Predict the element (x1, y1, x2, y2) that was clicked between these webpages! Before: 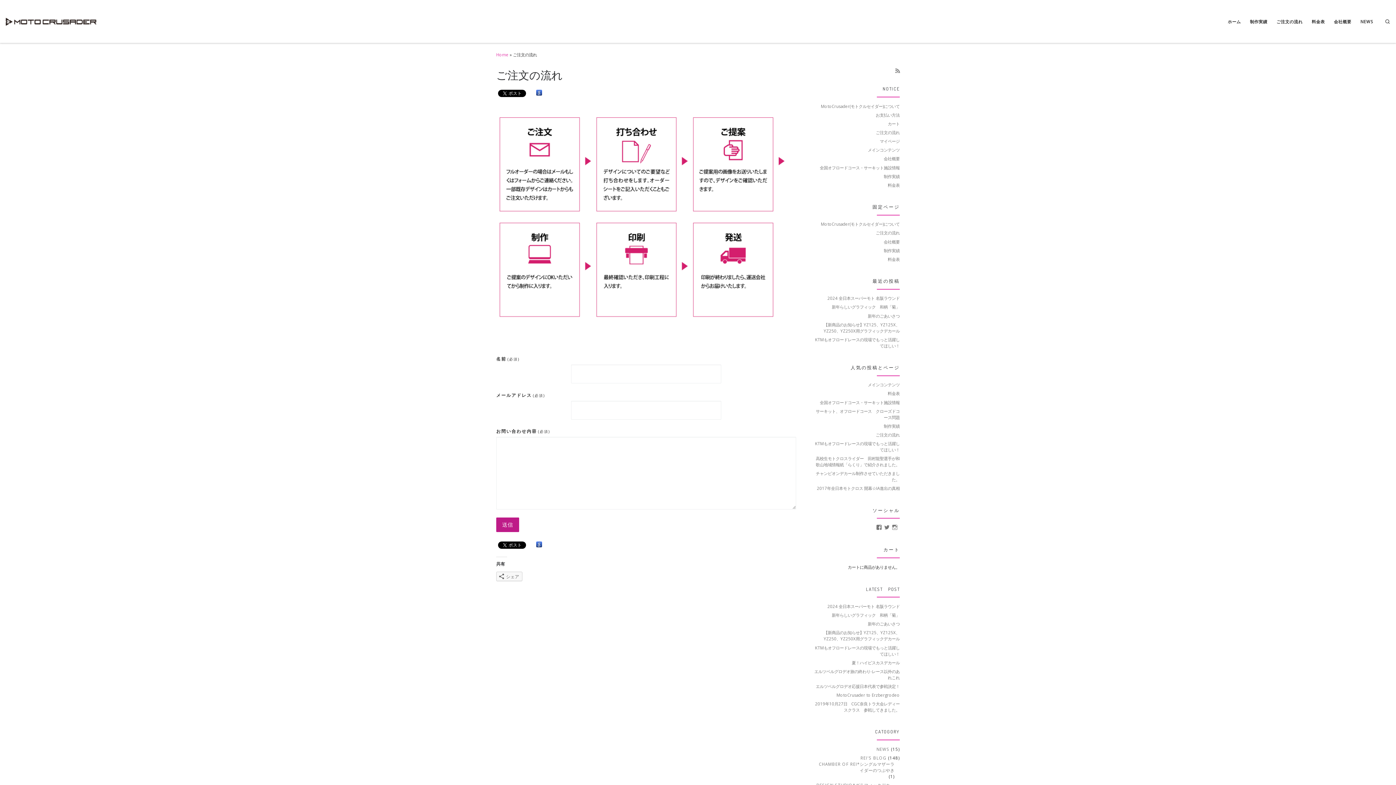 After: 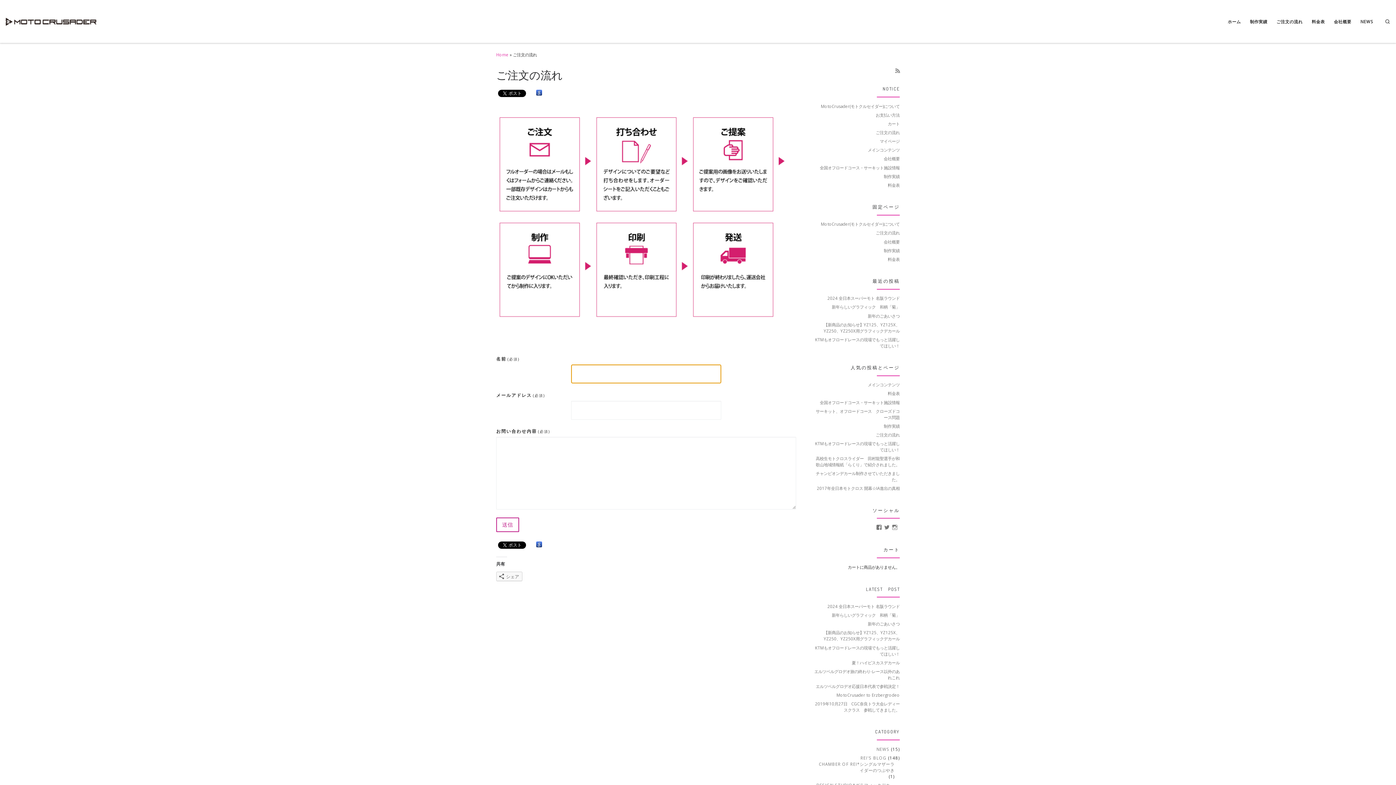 Action: label: 送信 bbox: (496, 517, 519, 532)